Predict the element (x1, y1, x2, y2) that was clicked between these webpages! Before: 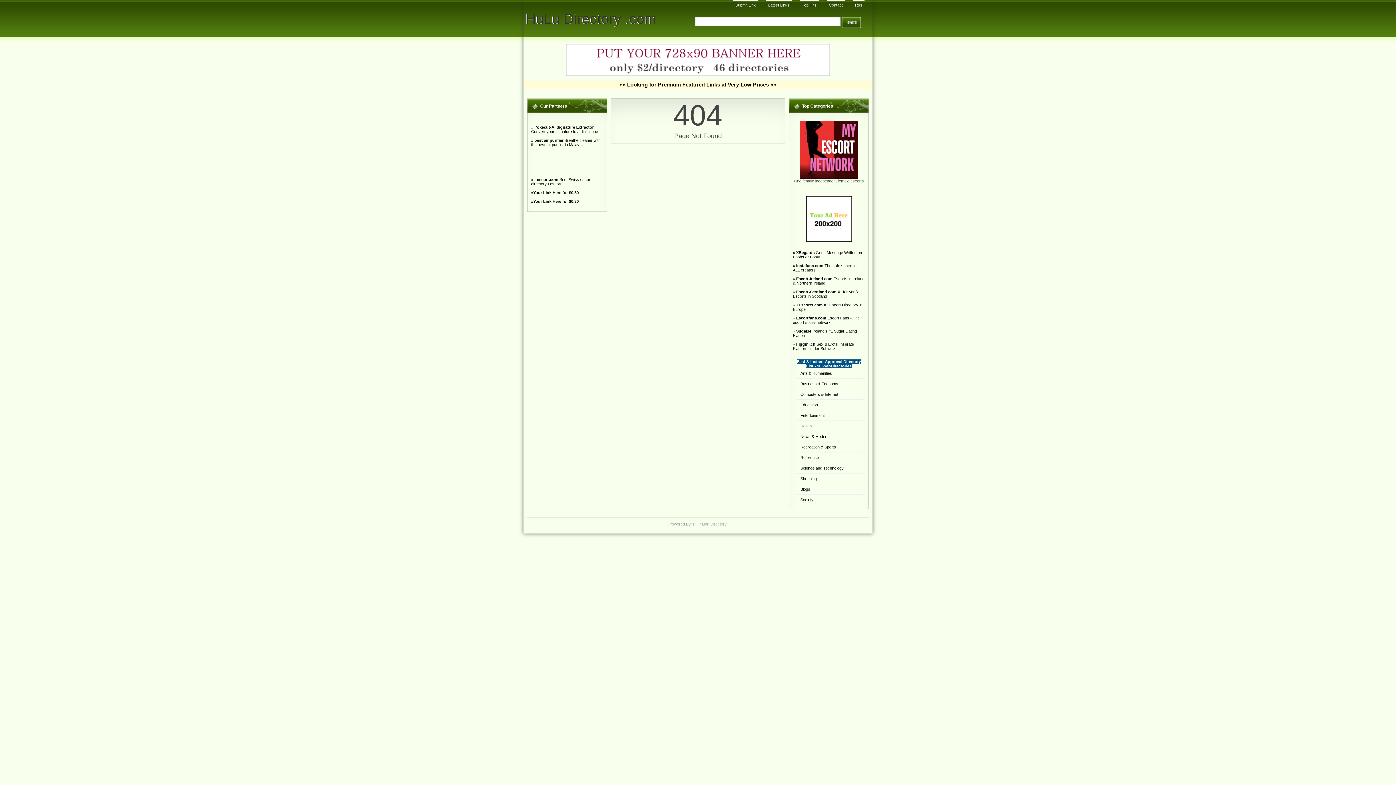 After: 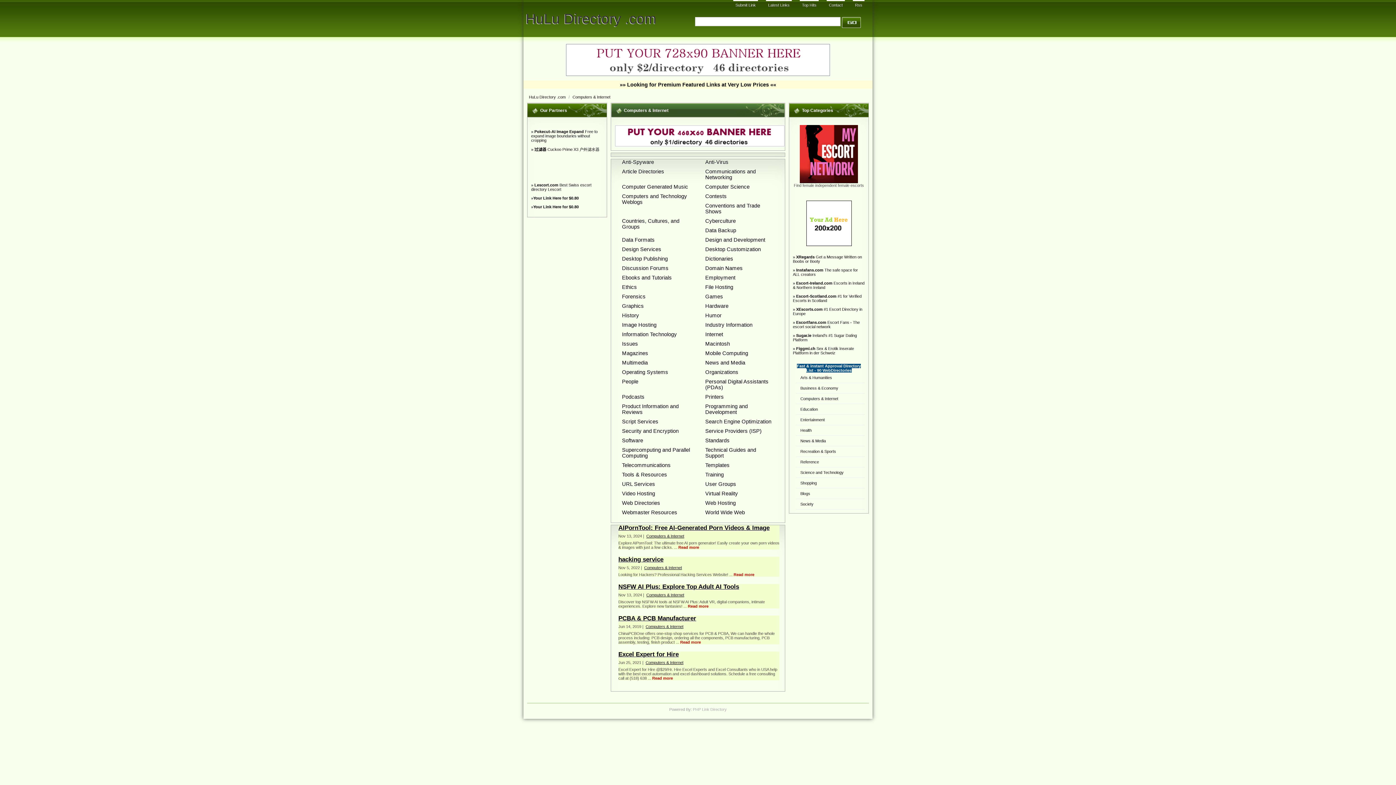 Action: bbox: (800, 392, 838, 396) label: Computers & Internet